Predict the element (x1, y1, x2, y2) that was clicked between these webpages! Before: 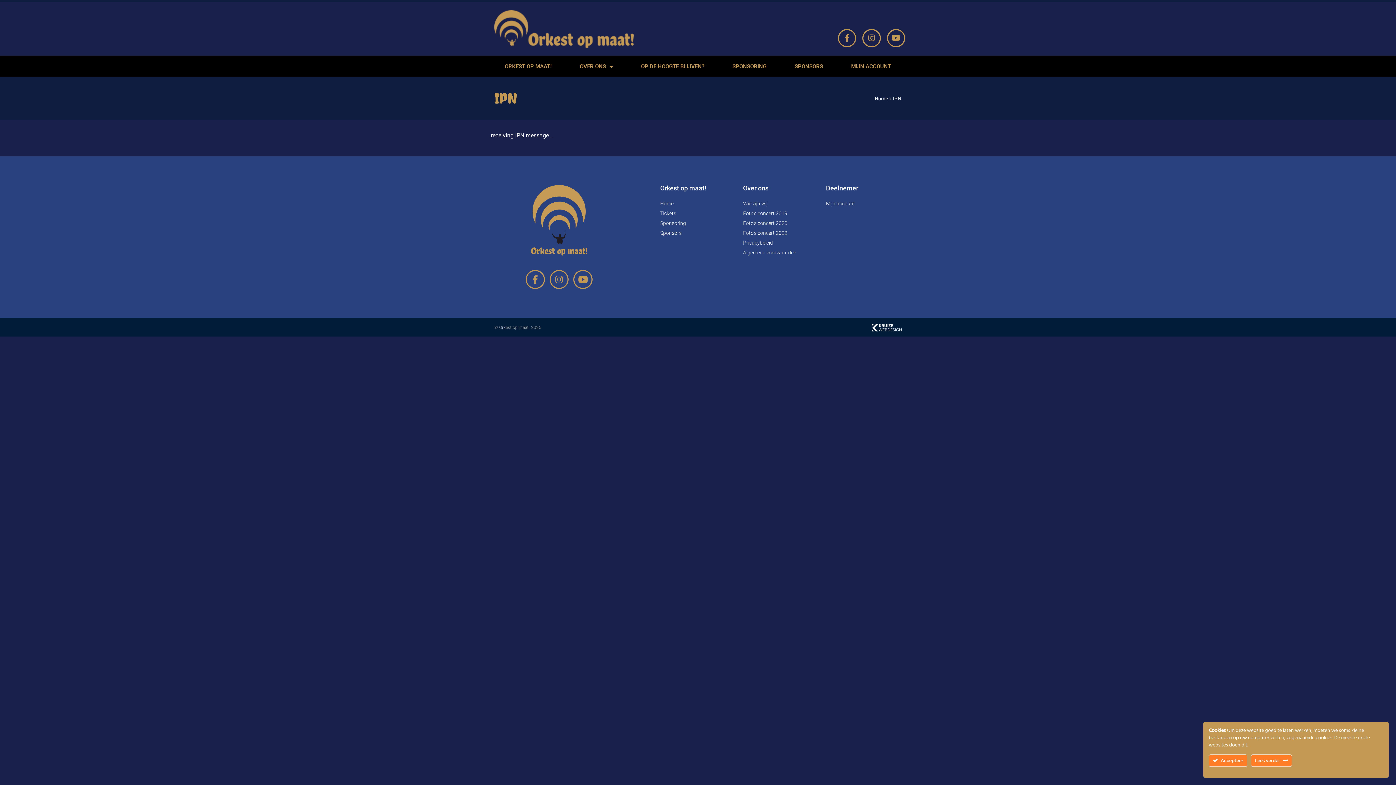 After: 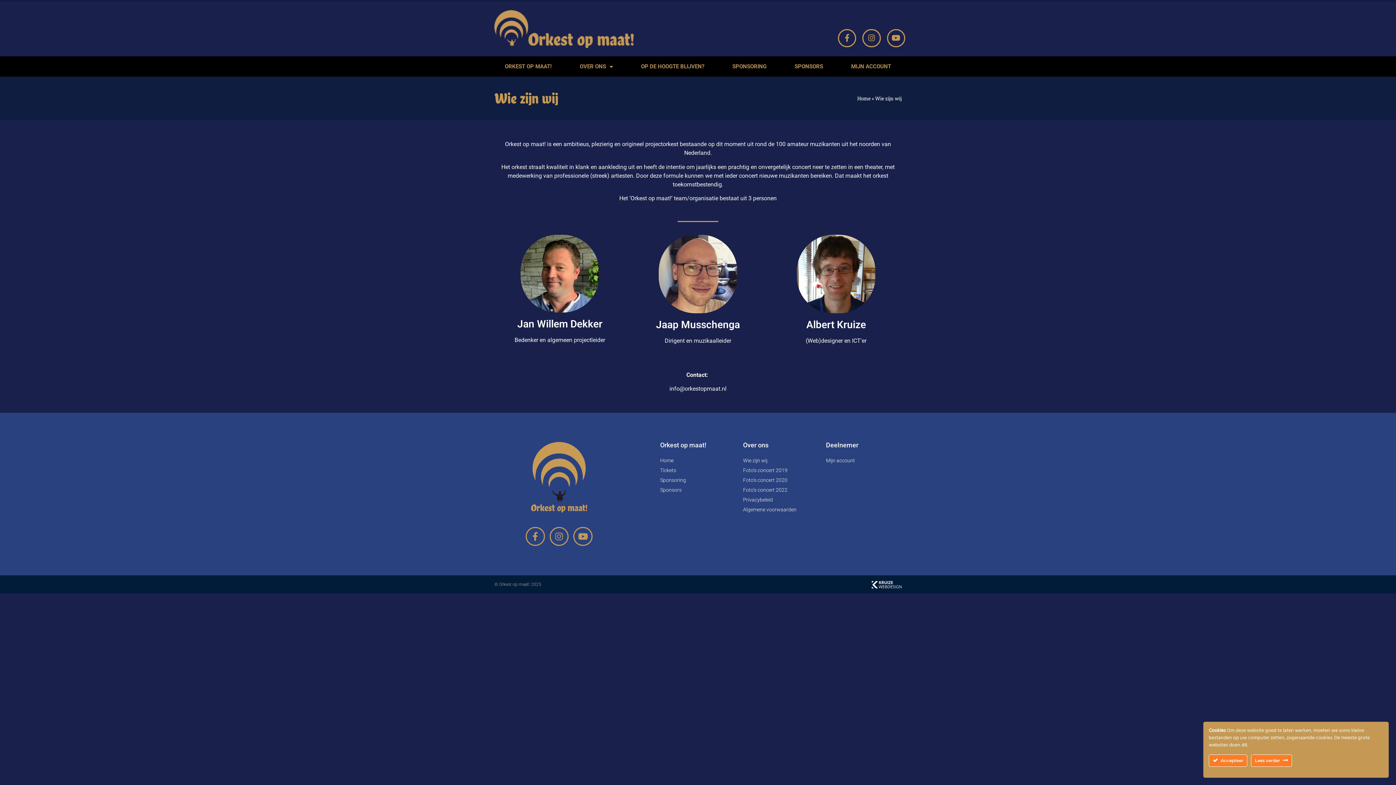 Action: bbox: (743, 199, 818, 208) label: Wie zijn wij